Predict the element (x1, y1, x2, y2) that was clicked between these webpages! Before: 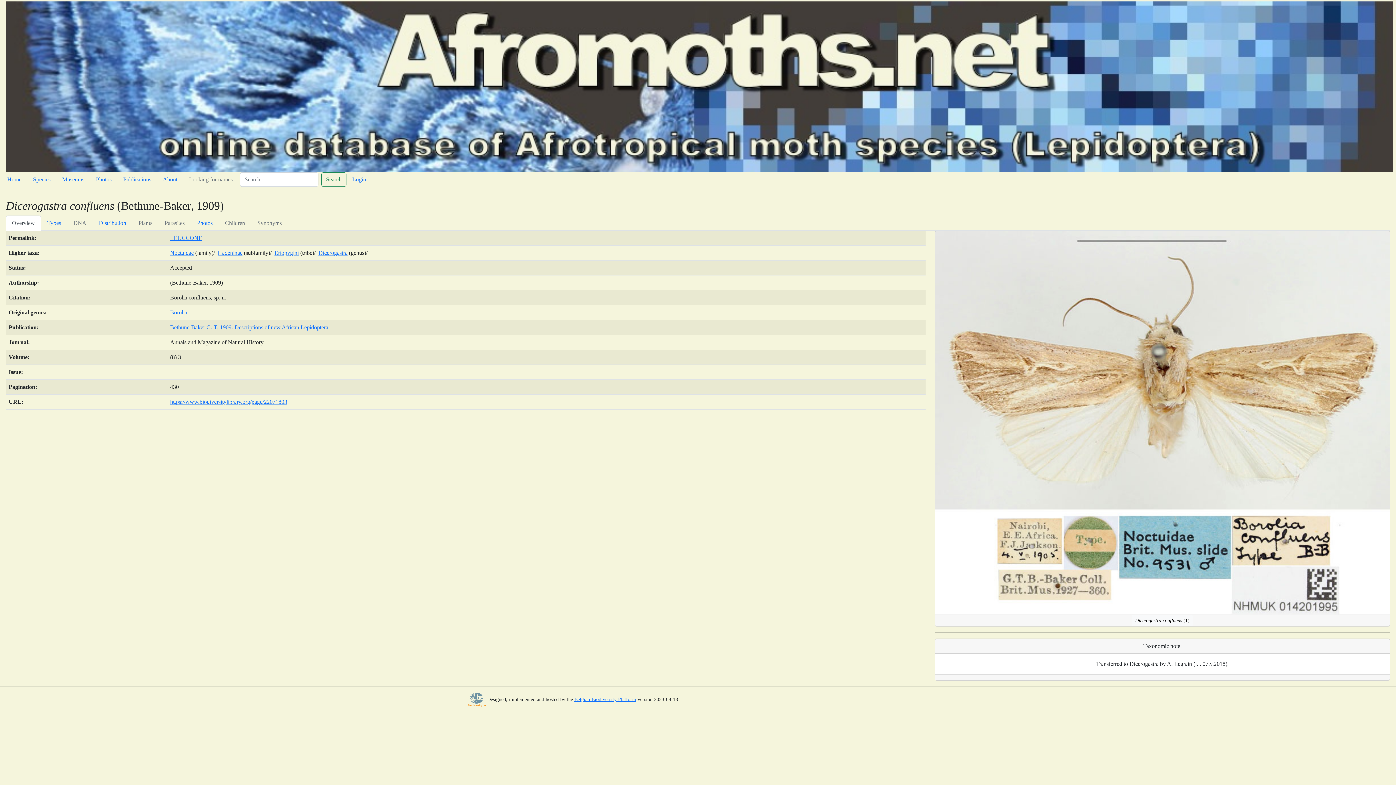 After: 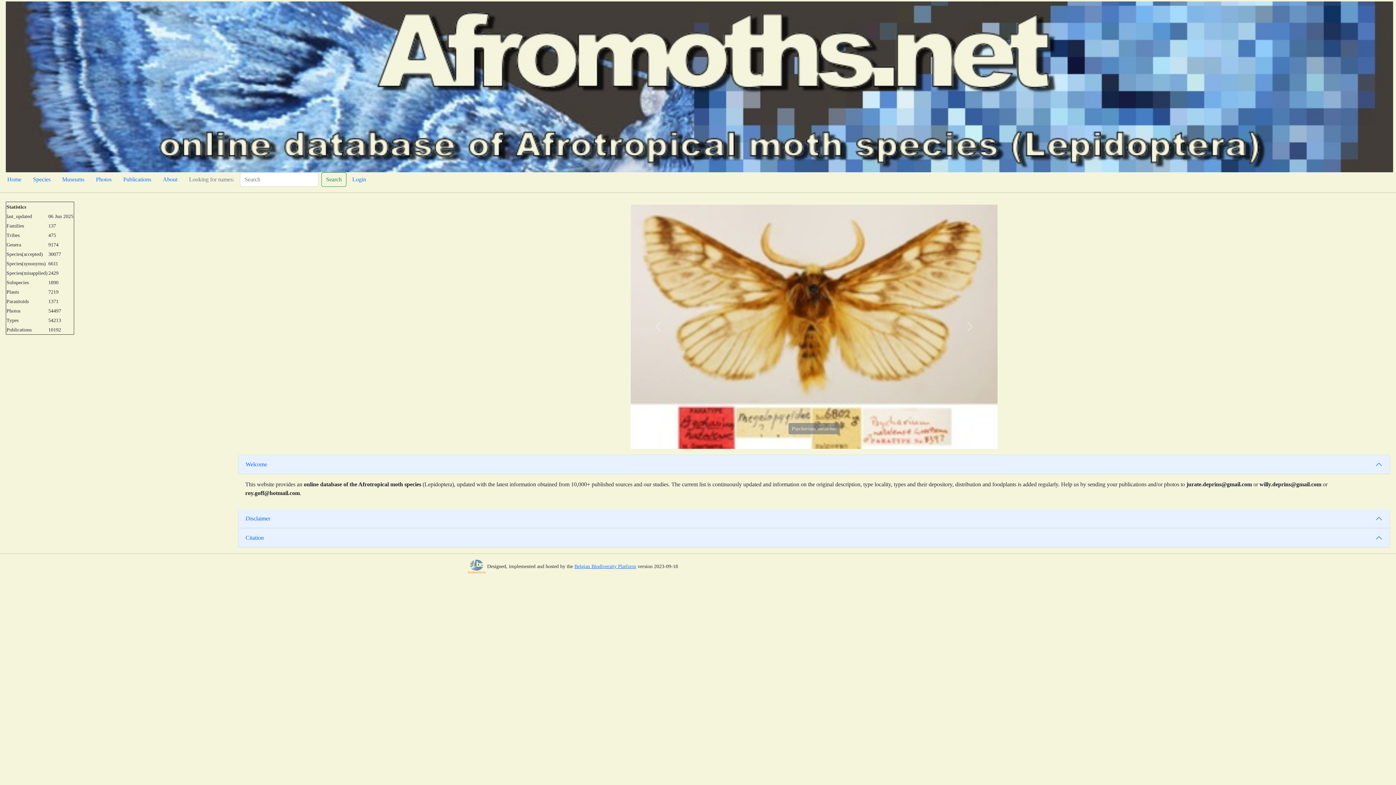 Action: label: Home bbox: (1, 172, 27, 186)